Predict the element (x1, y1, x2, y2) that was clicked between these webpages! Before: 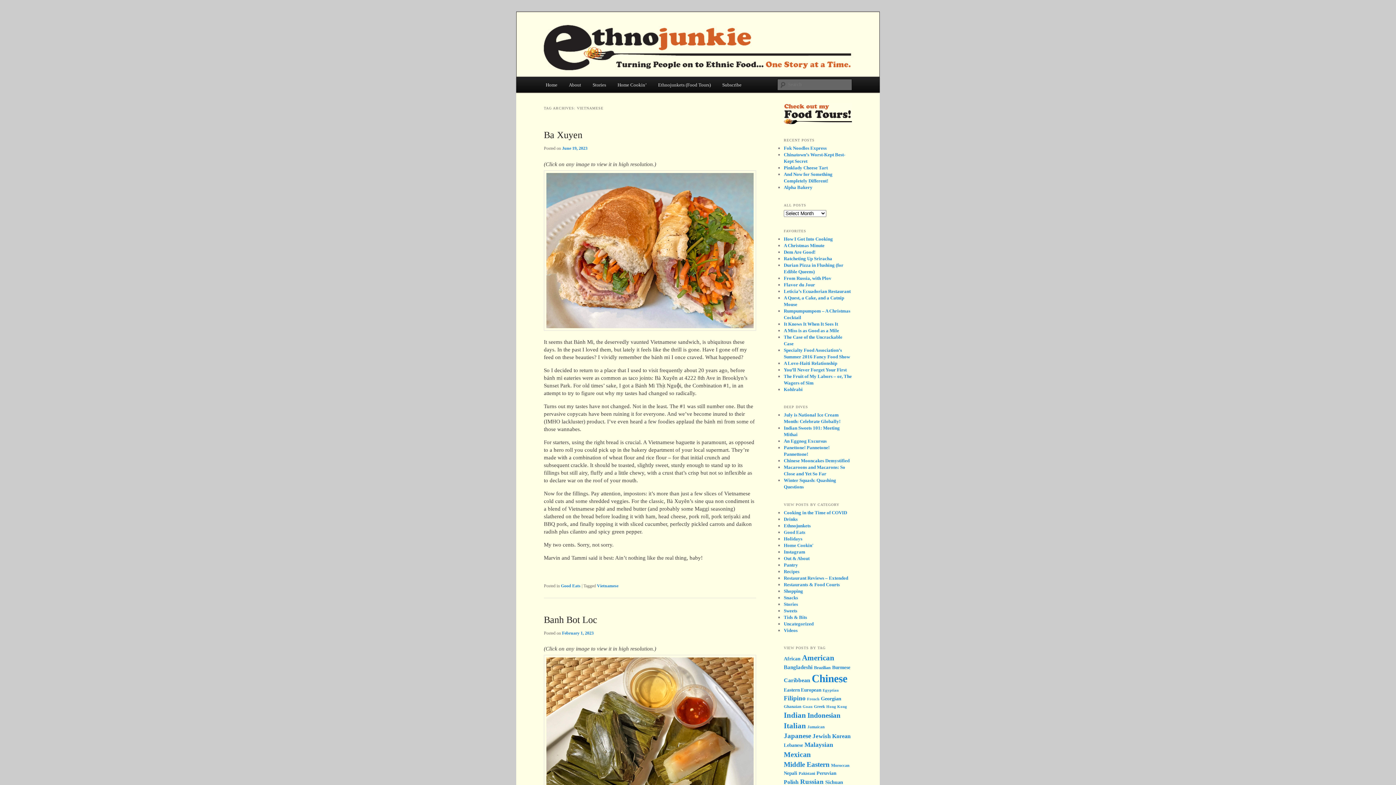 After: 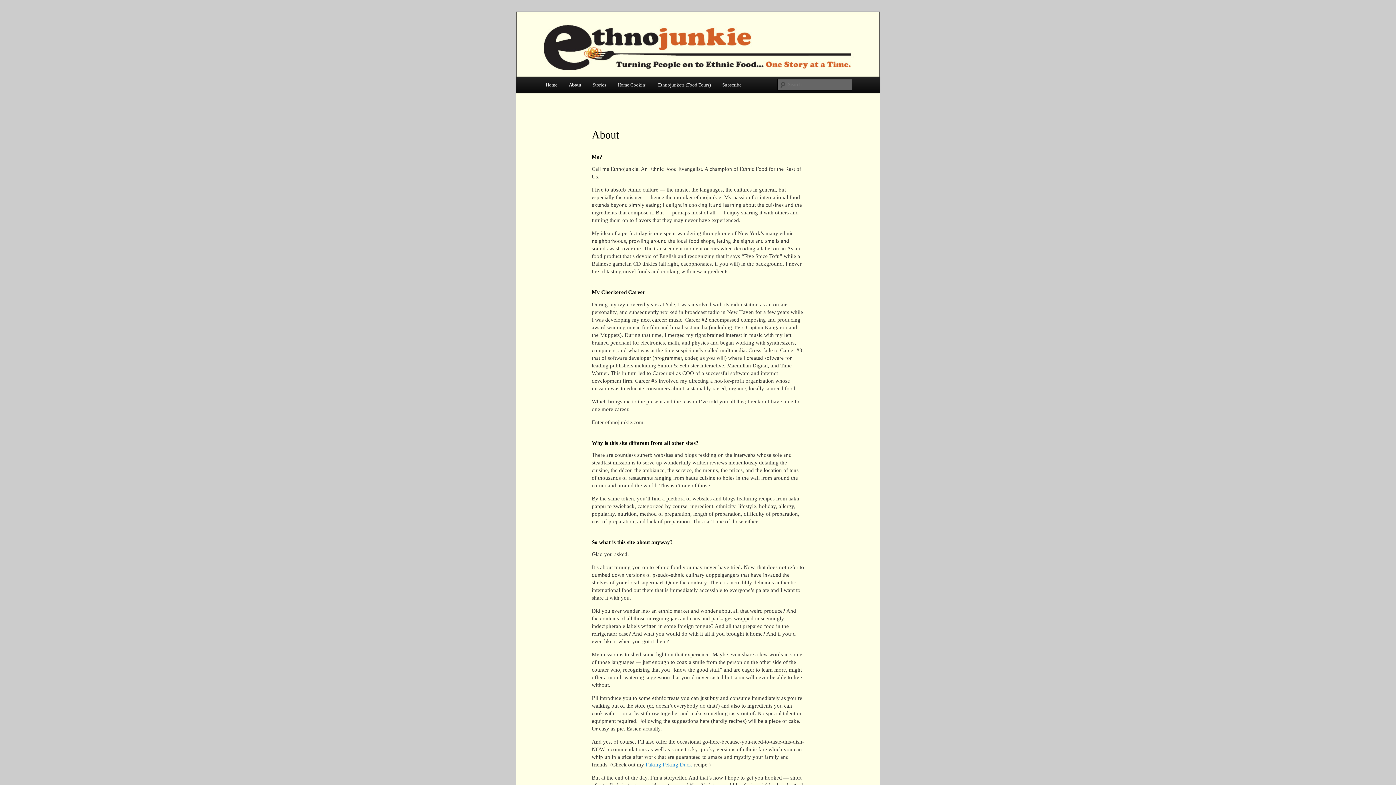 Action: label: About bbox: (563, 77, 587, 92)